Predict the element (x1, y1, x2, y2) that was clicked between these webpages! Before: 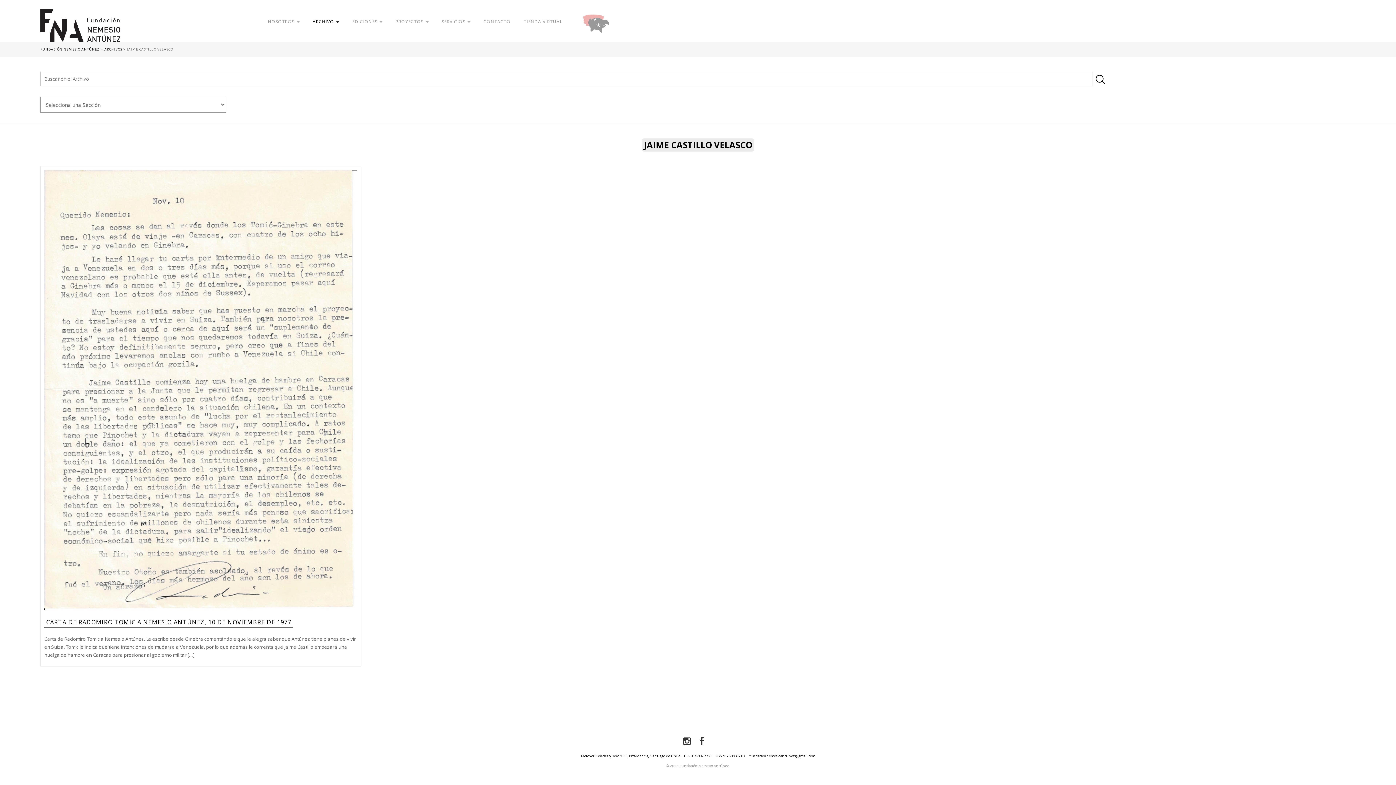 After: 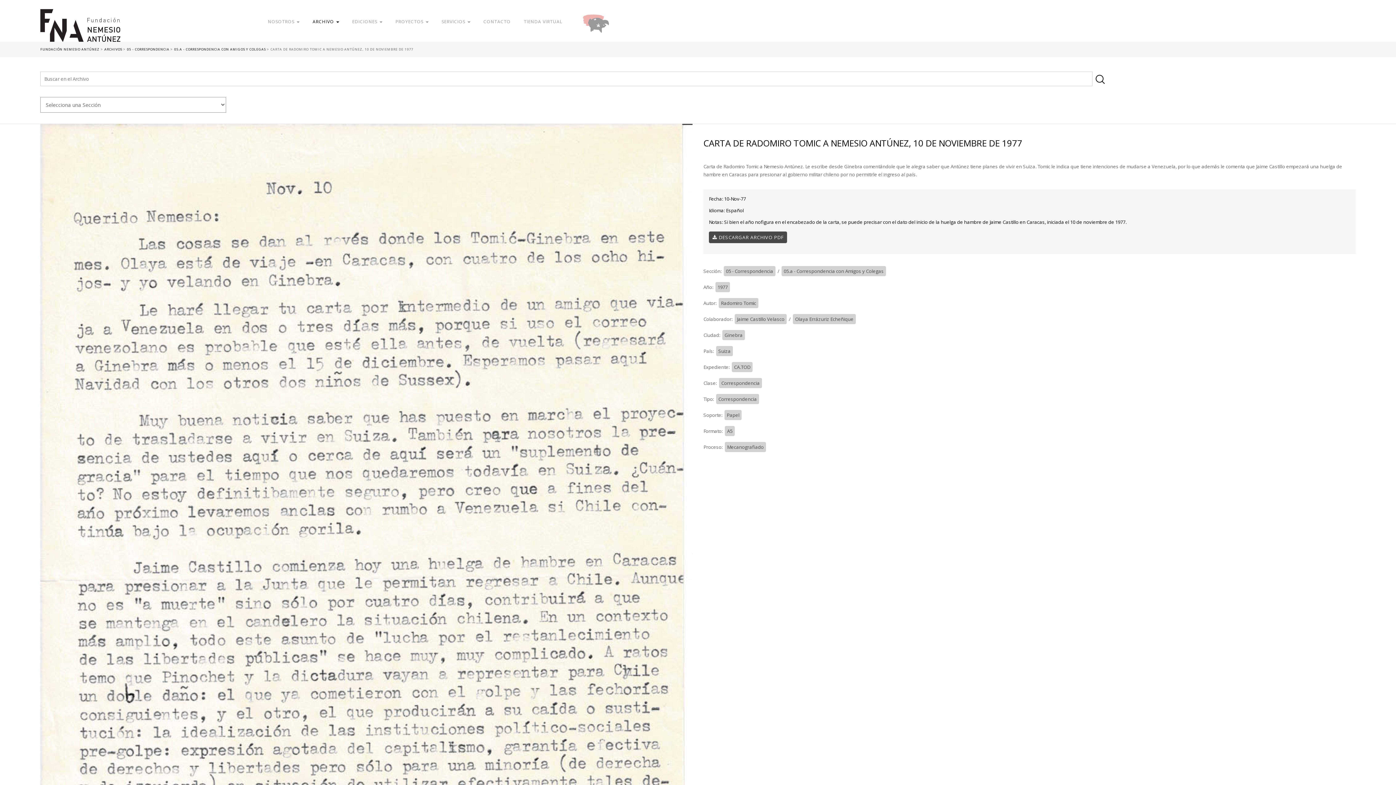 Action: bbox: (46, 618, 291, 626) label: CARTA DE RADOMIRO TOMIC A NEMESIO ANTÚNEZ, 10 DE NOVIEMBRE DE 1977